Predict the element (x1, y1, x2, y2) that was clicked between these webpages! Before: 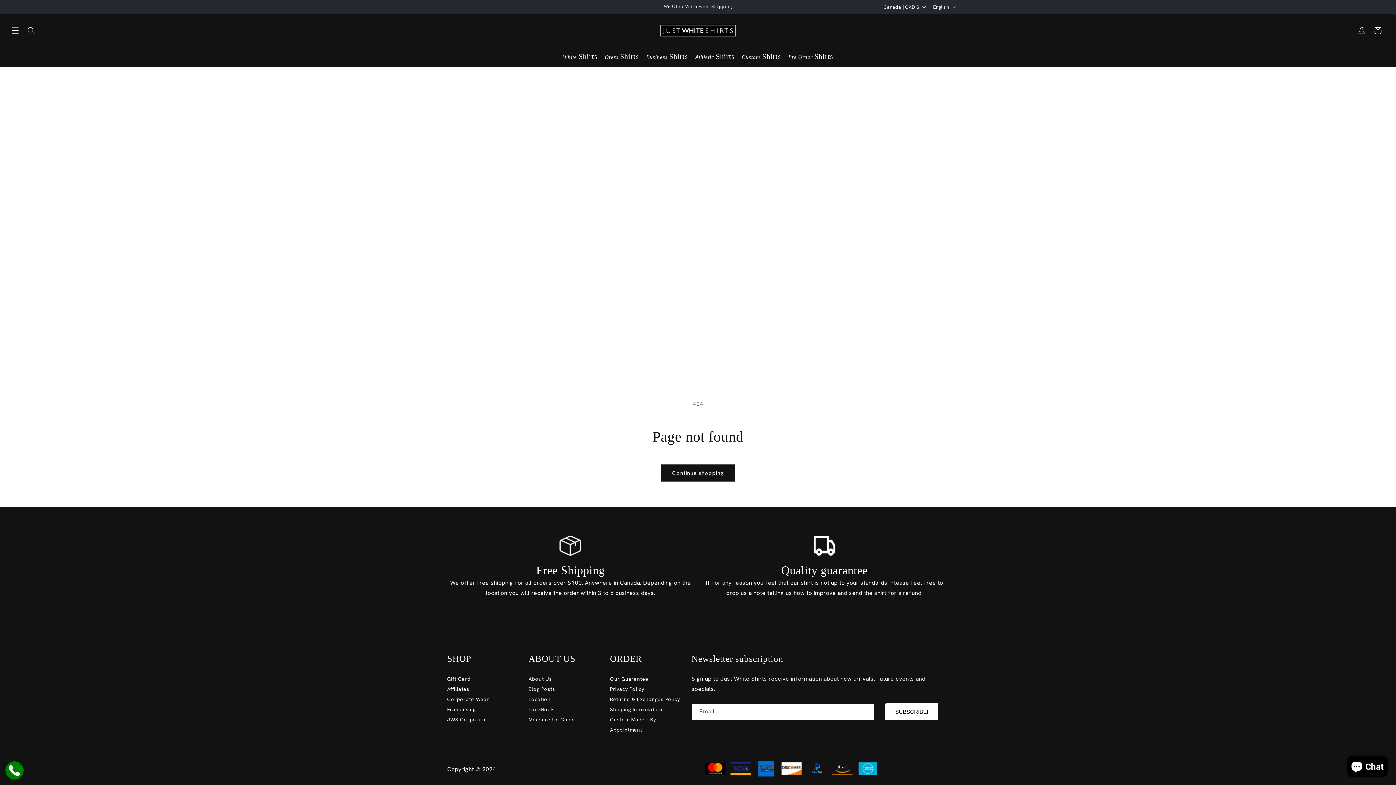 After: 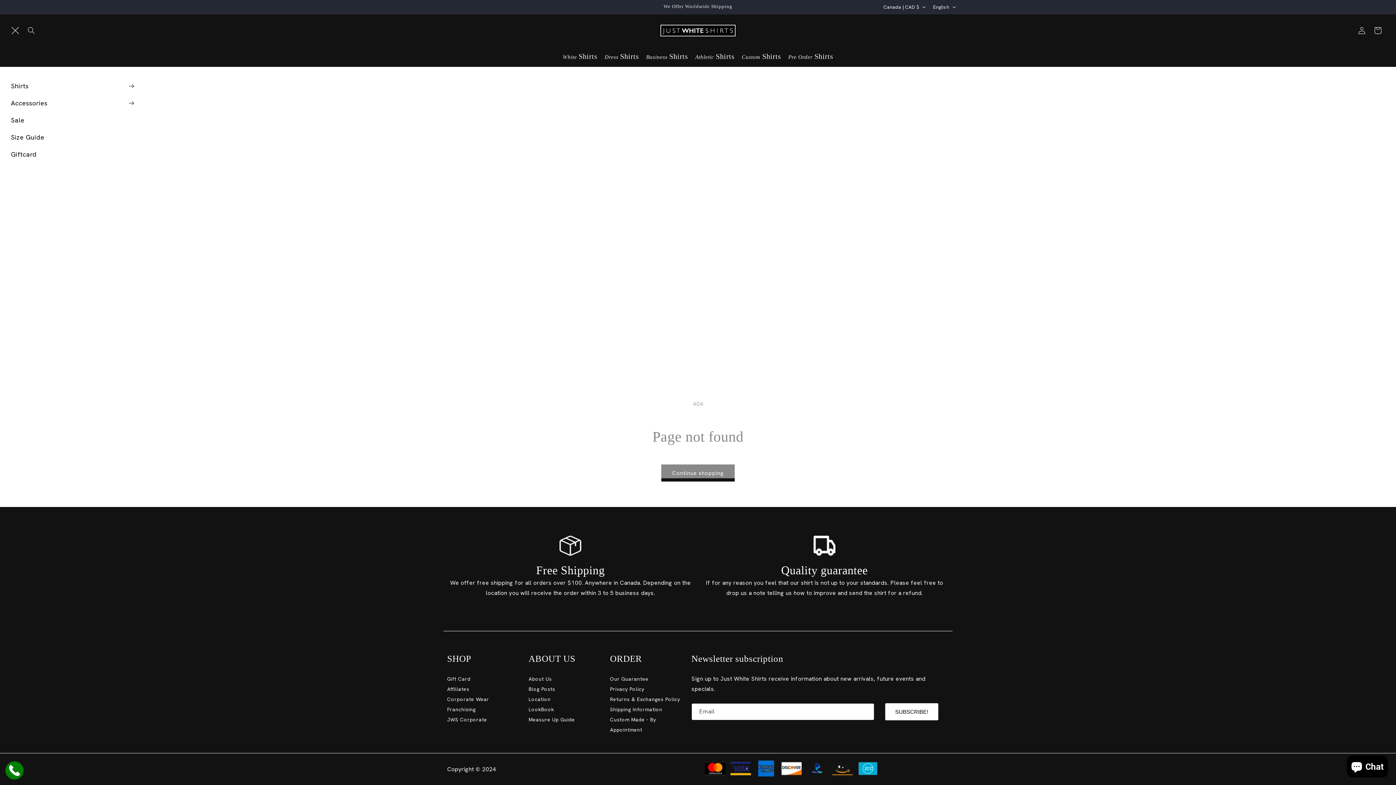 Action: label: Menu bbox: (7, 22, 23, 38)